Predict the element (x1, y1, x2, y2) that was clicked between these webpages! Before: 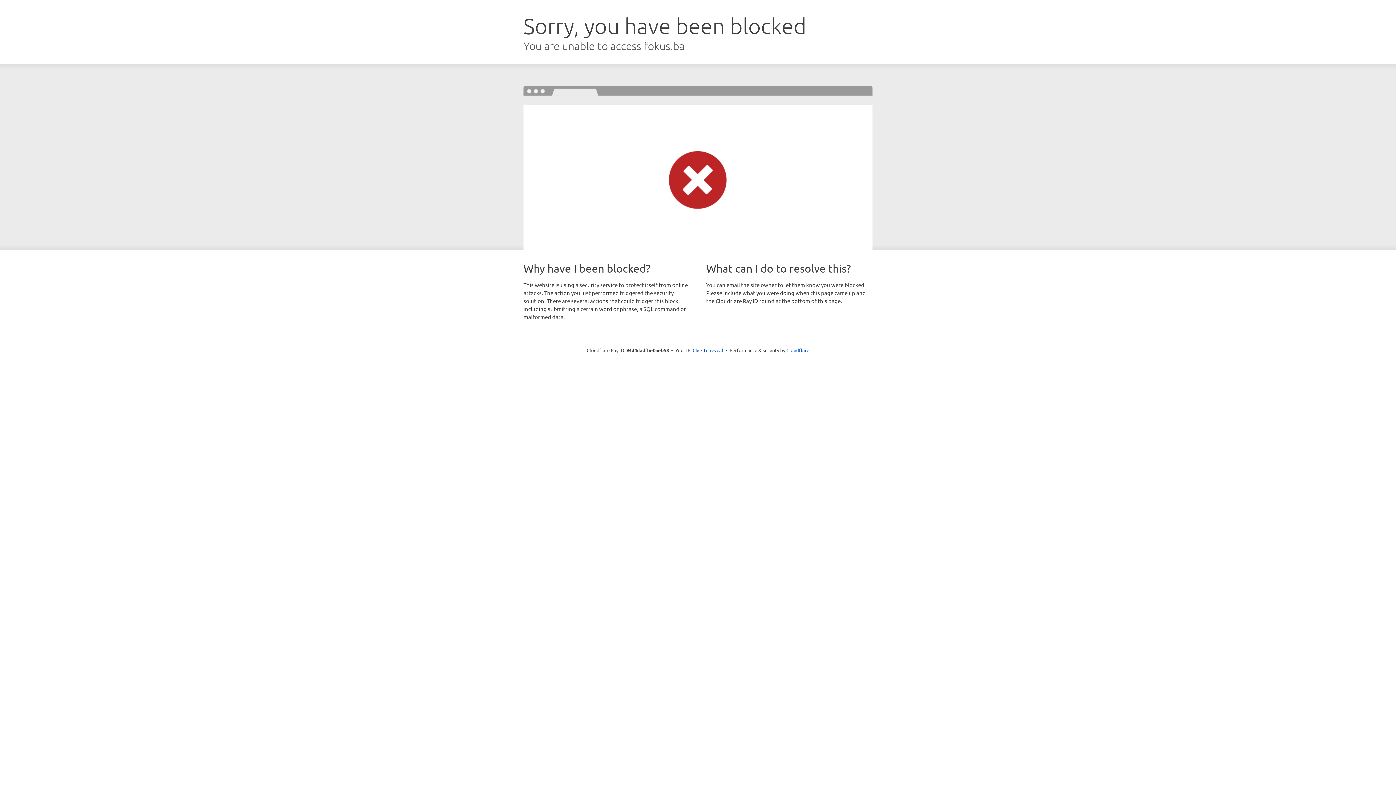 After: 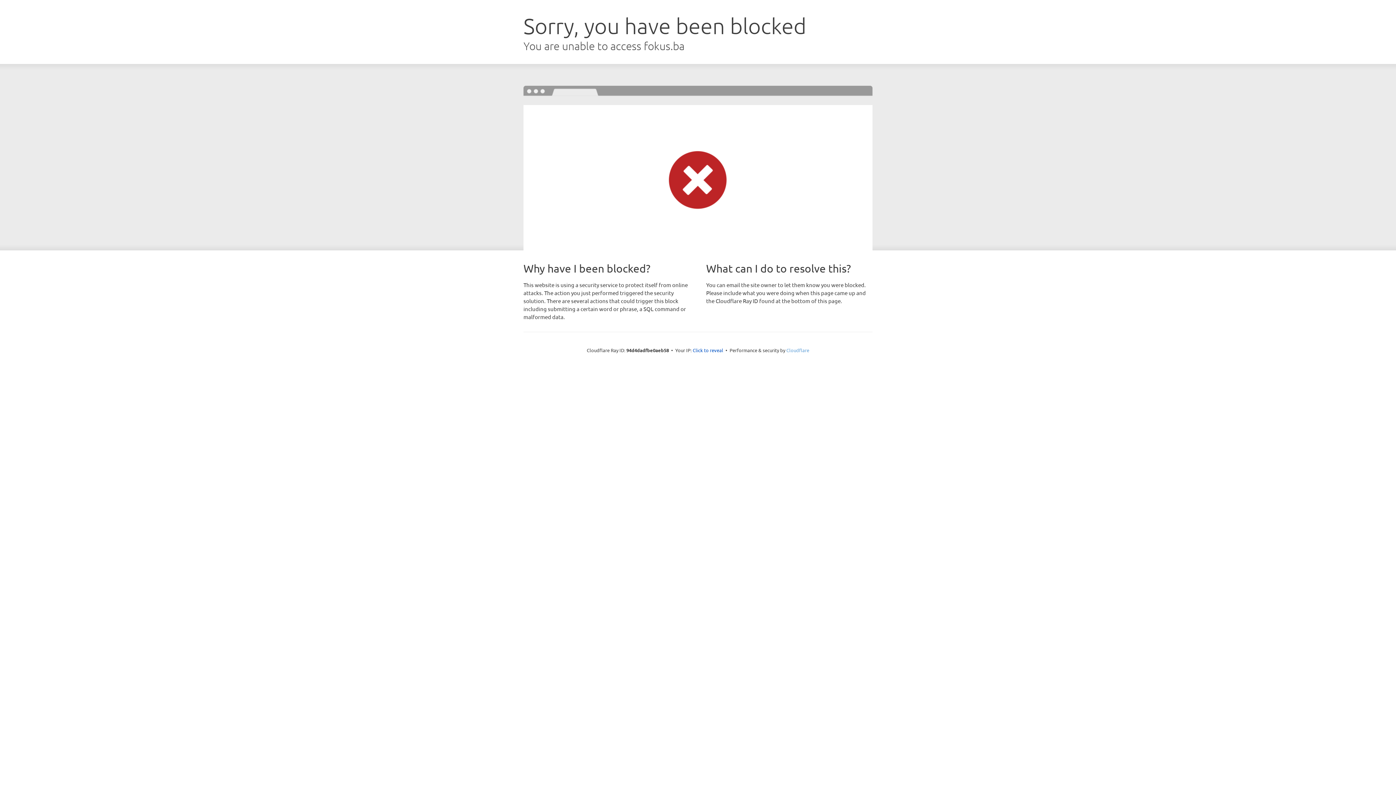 Action: bbox: (786, 347, 809, 353) label: Cloudflare